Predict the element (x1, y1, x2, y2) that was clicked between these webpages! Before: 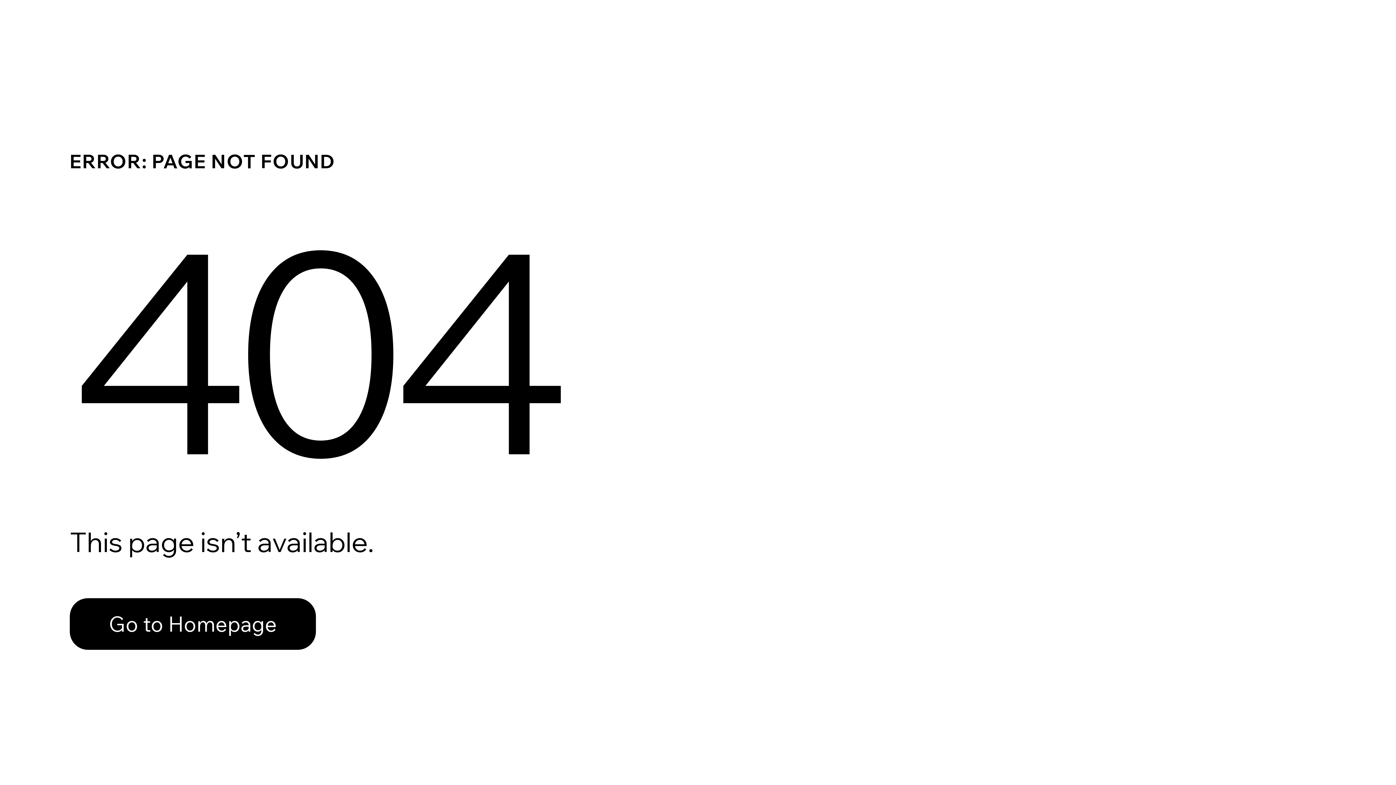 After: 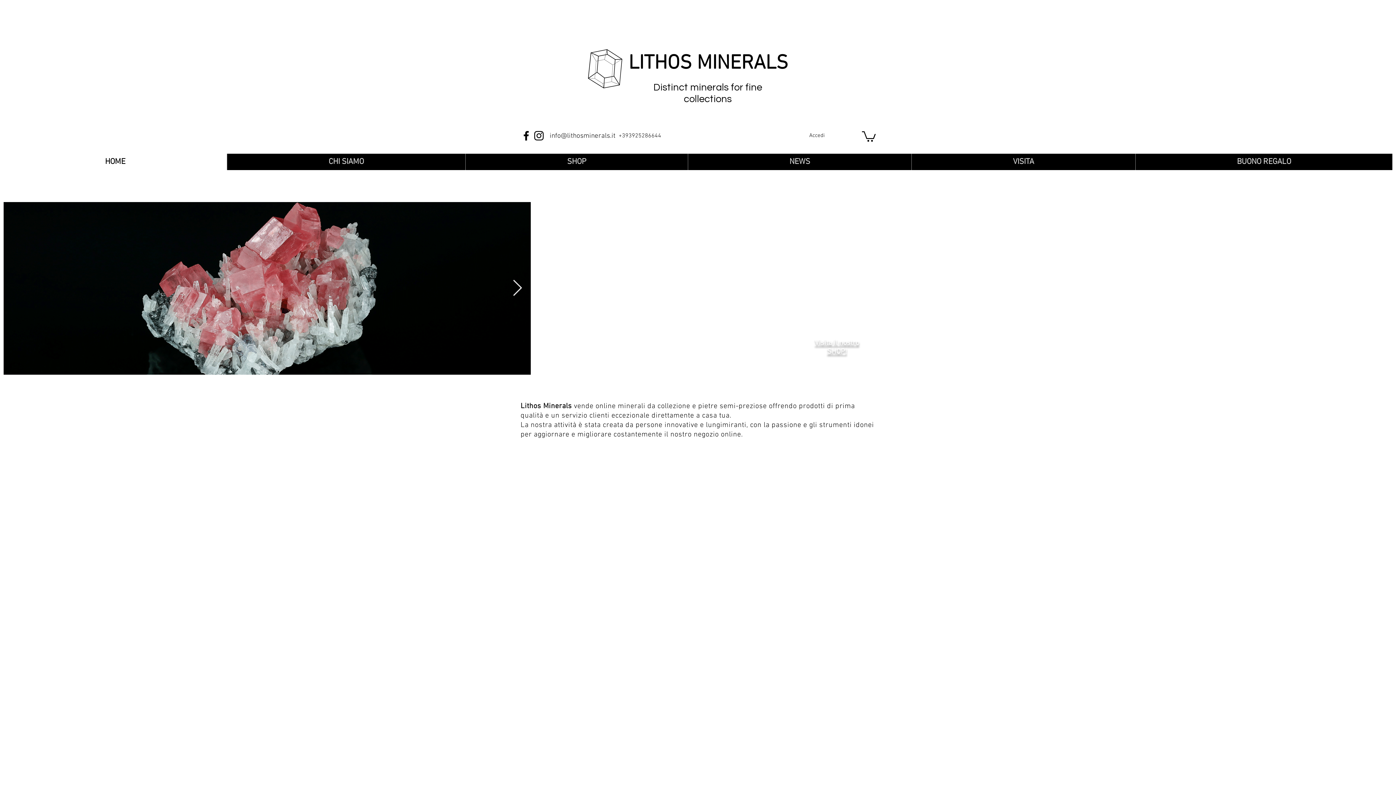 Action: label: Go to Homepage bbox: (69, 598, 316, 650)